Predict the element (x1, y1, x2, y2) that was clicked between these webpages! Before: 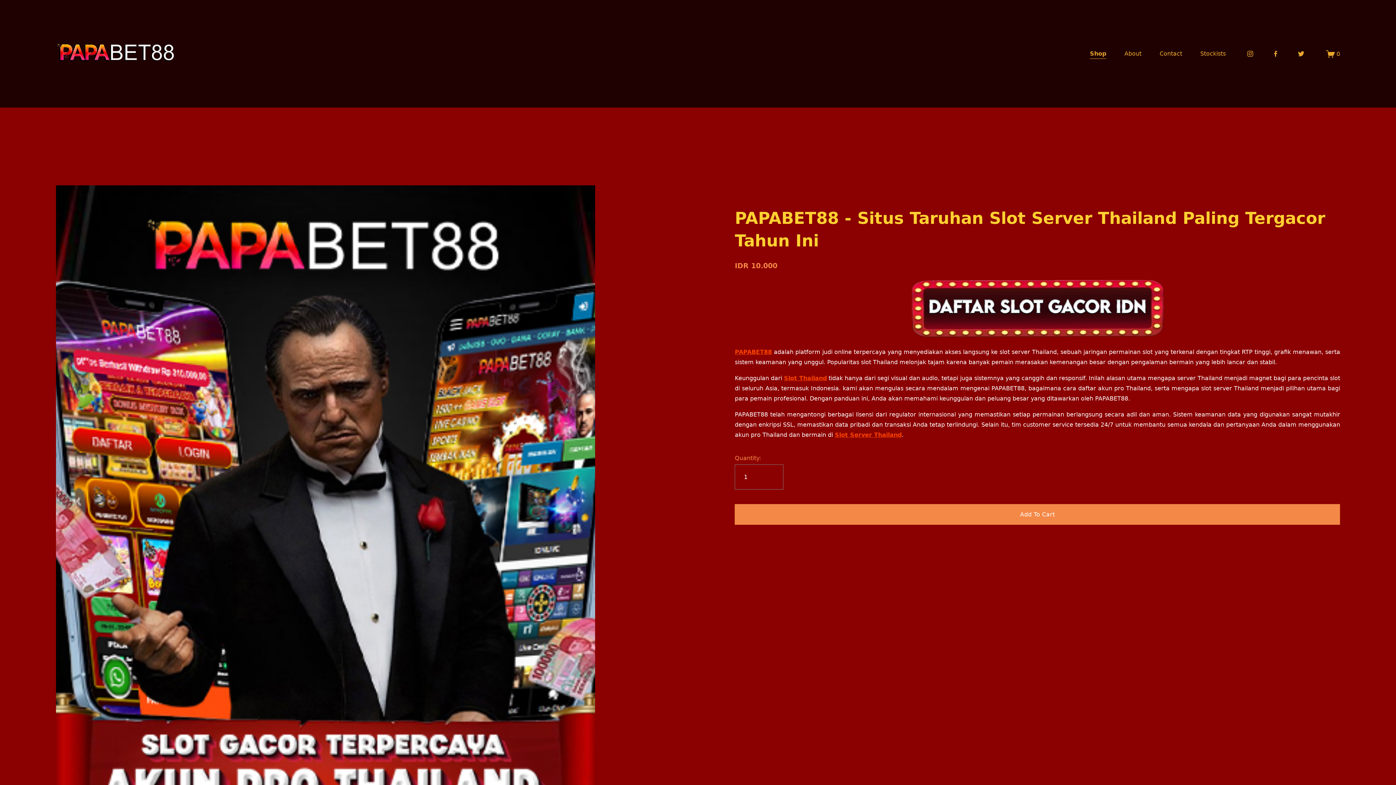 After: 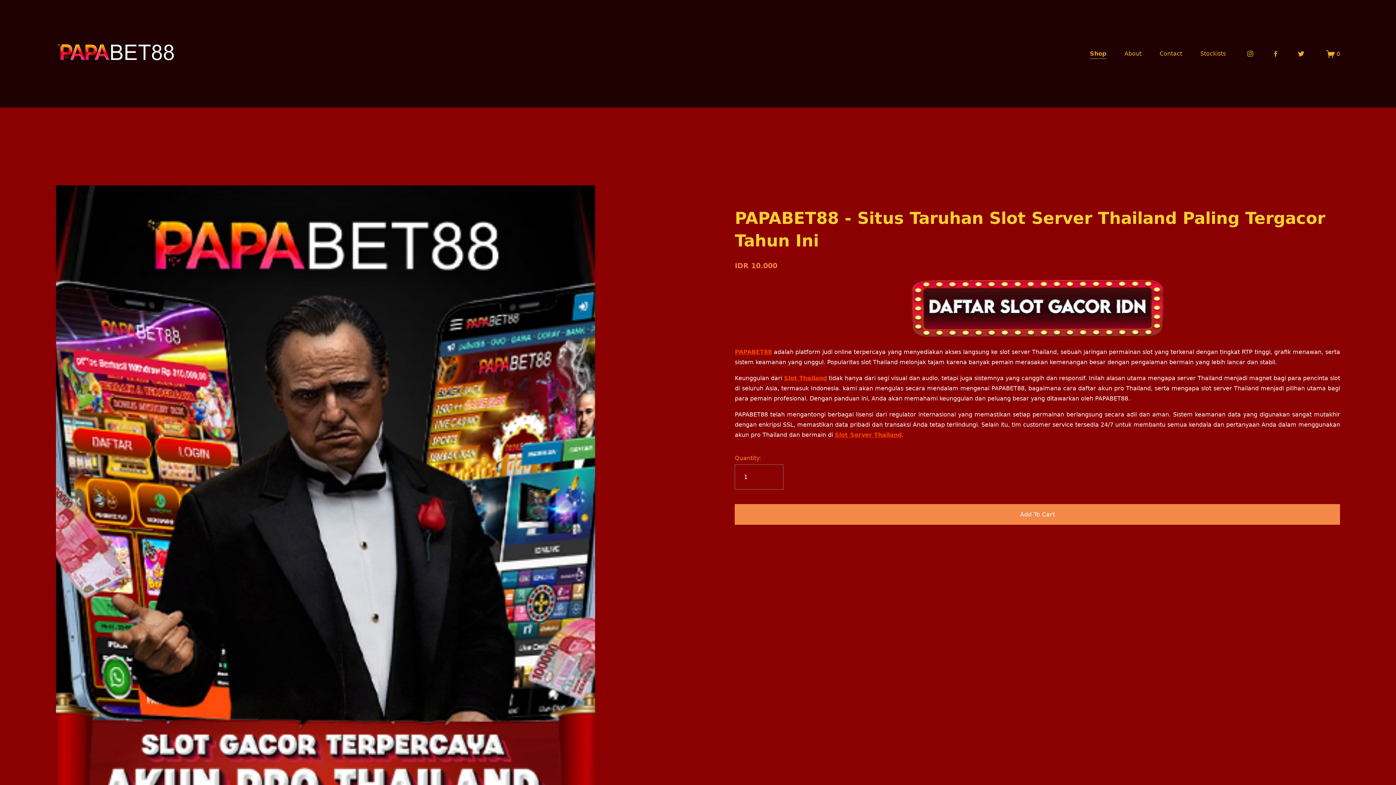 Action: label: Instagram bbox: (1247, 50, 1254, 57)